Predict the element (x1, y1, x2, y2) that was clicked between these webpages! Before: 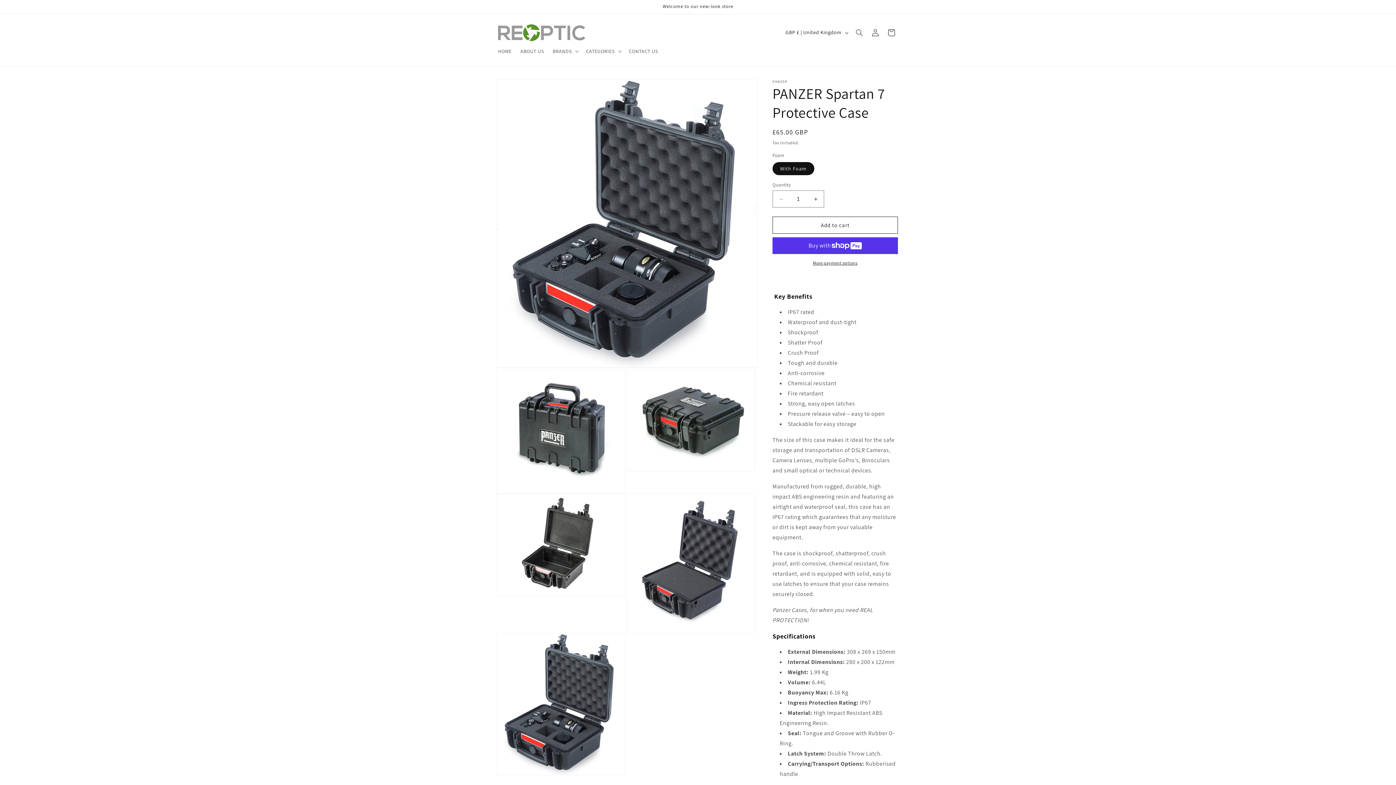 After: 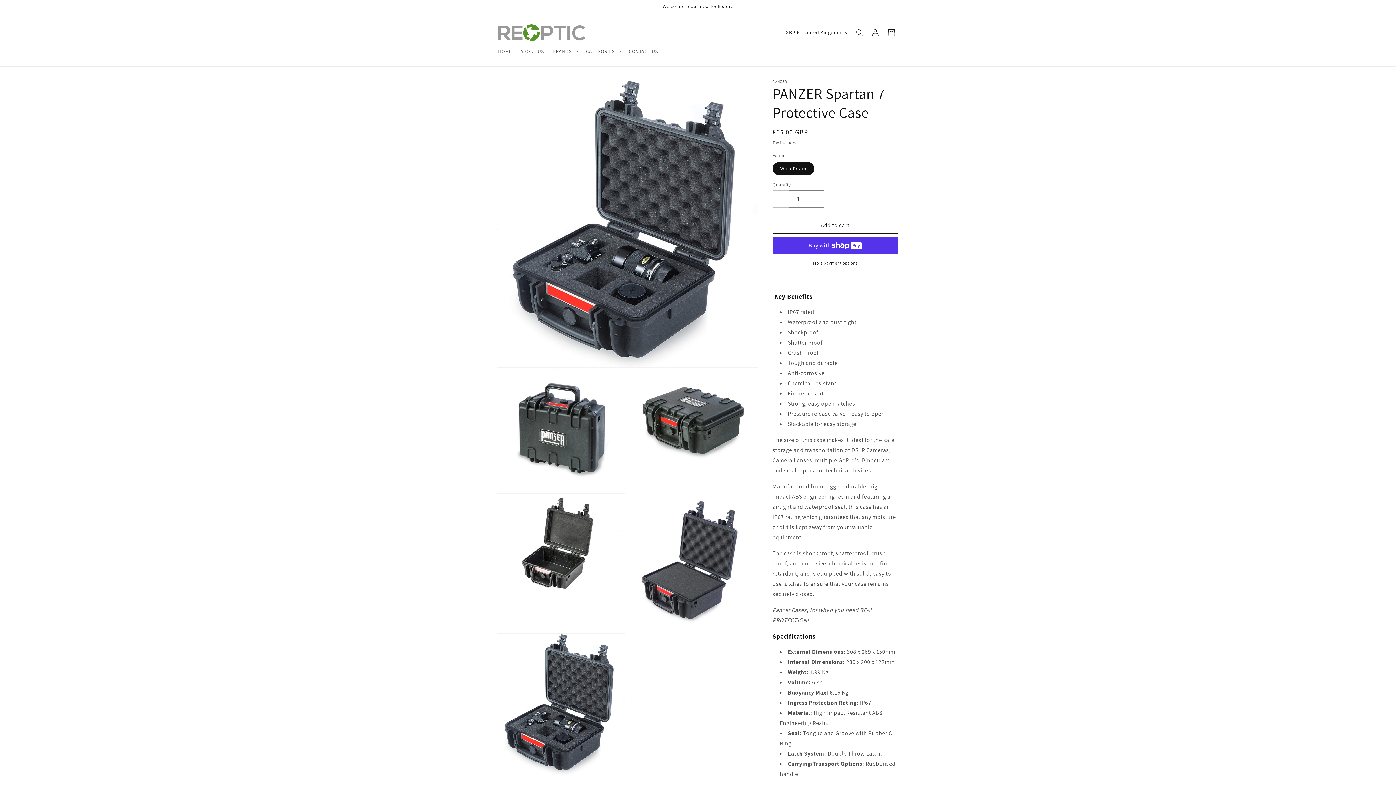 Action: label: Decrease quantity for PANZER Spartan 7 Protective Case bbox: (773, 190, 789, 207)